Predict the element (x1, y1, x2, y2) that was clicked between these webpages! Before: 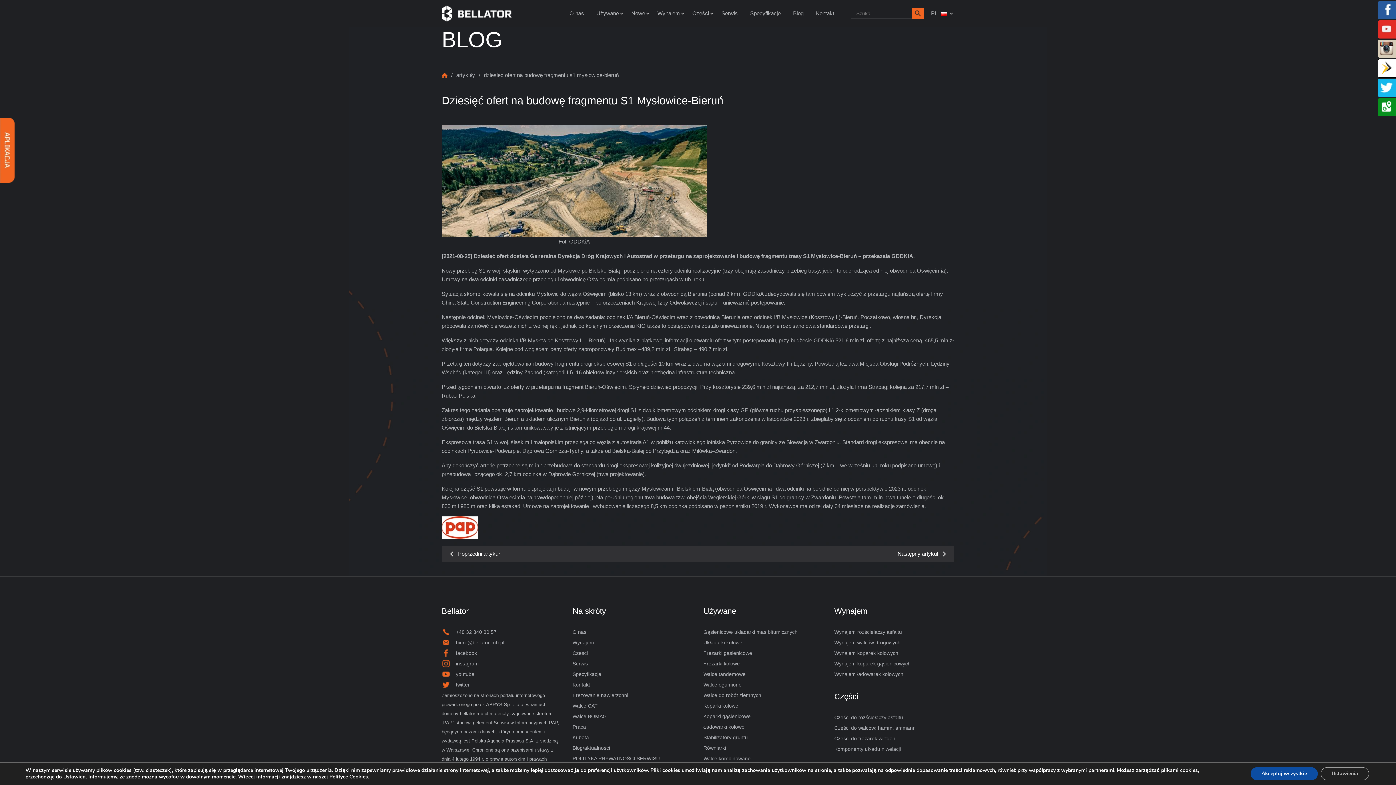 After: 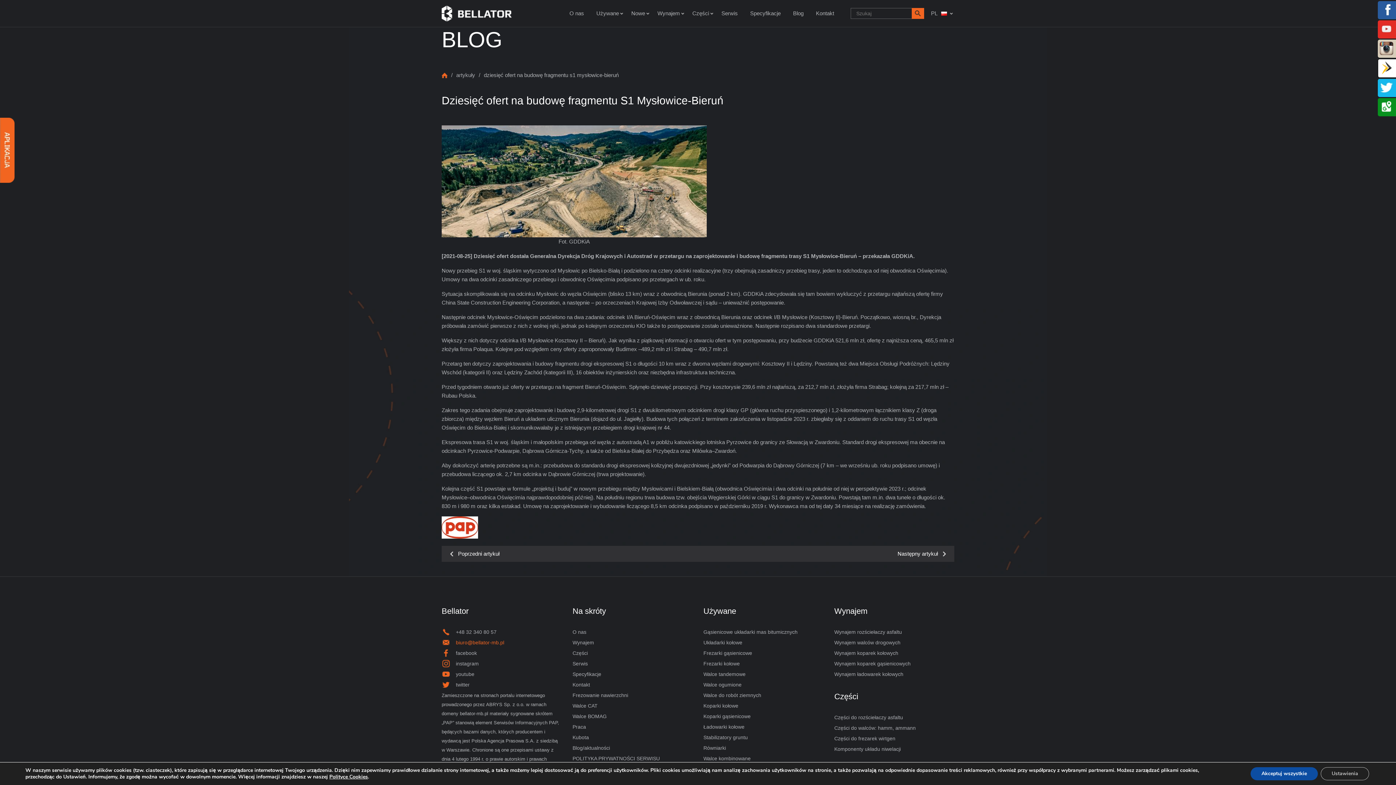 Action: bbox: (441, 638, 561, 647) label: biuro@bellator-mb.pl